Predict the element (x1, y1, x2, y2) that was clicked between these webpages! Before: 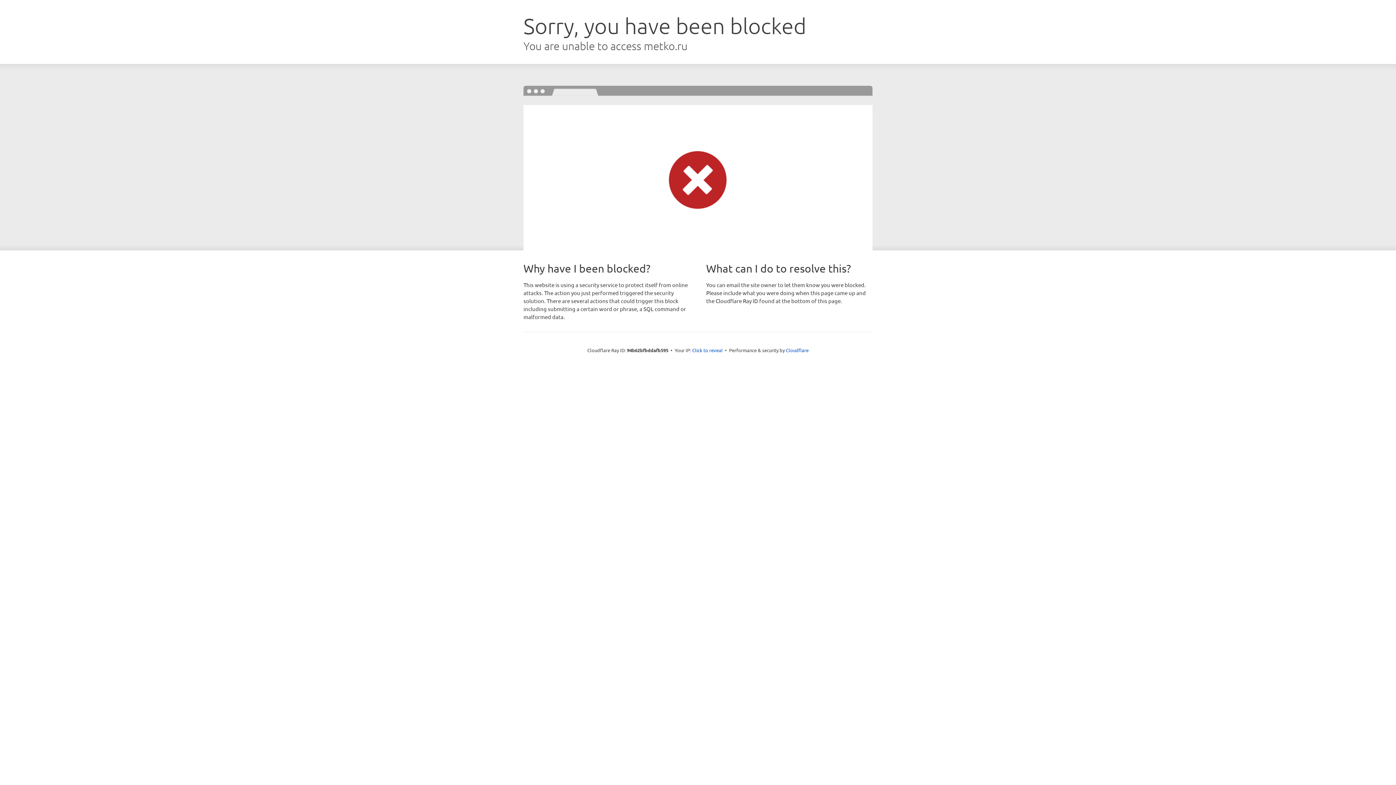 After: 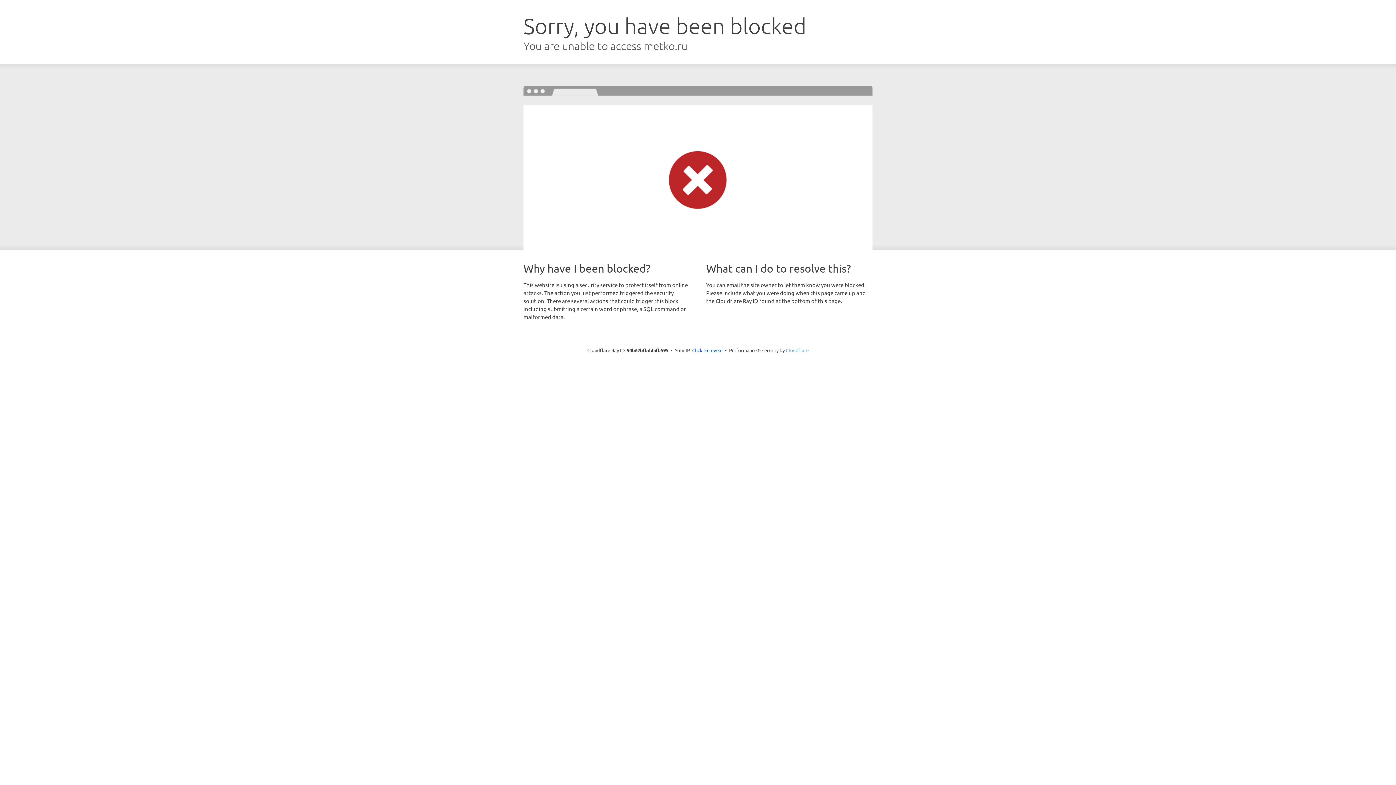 Action: bbox: (786, 347, 808, 353) label: Cloudflare